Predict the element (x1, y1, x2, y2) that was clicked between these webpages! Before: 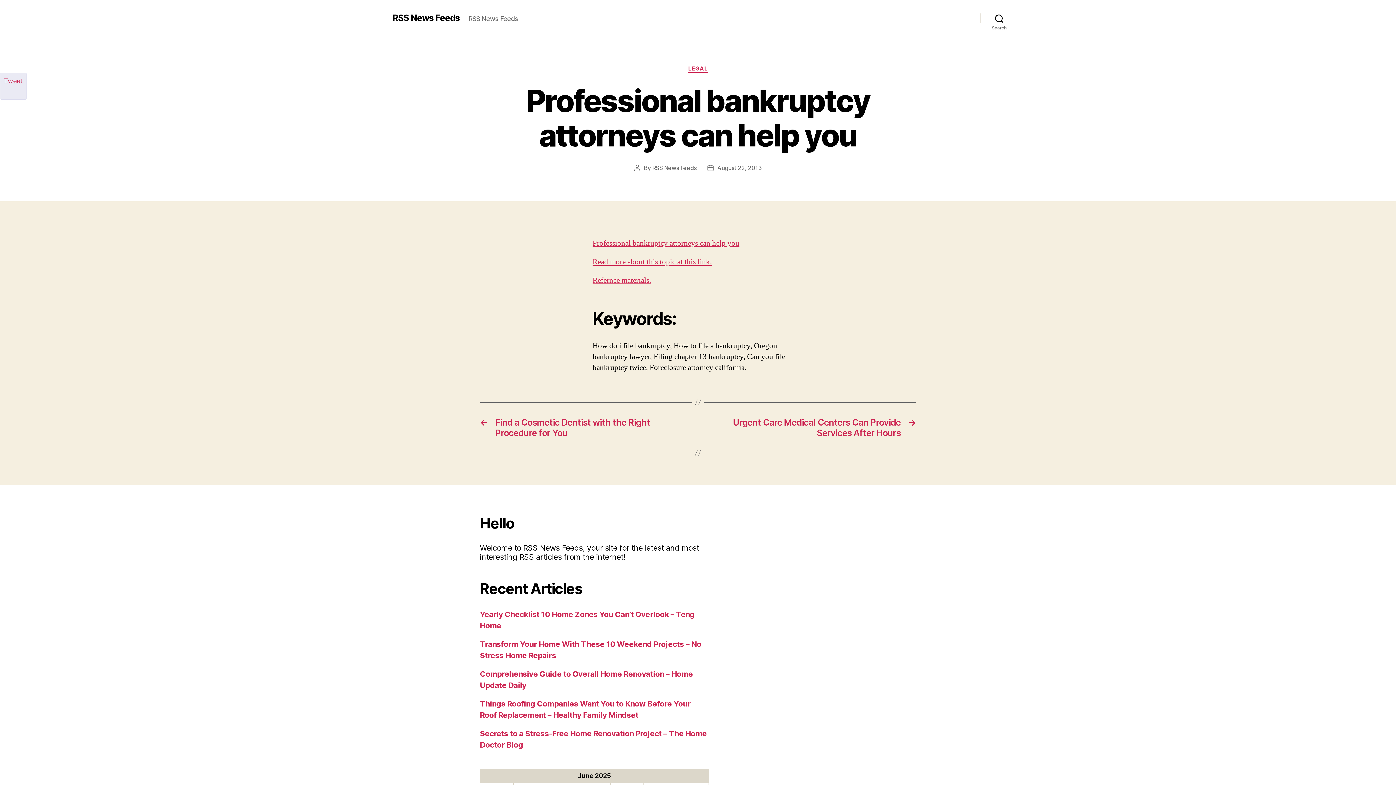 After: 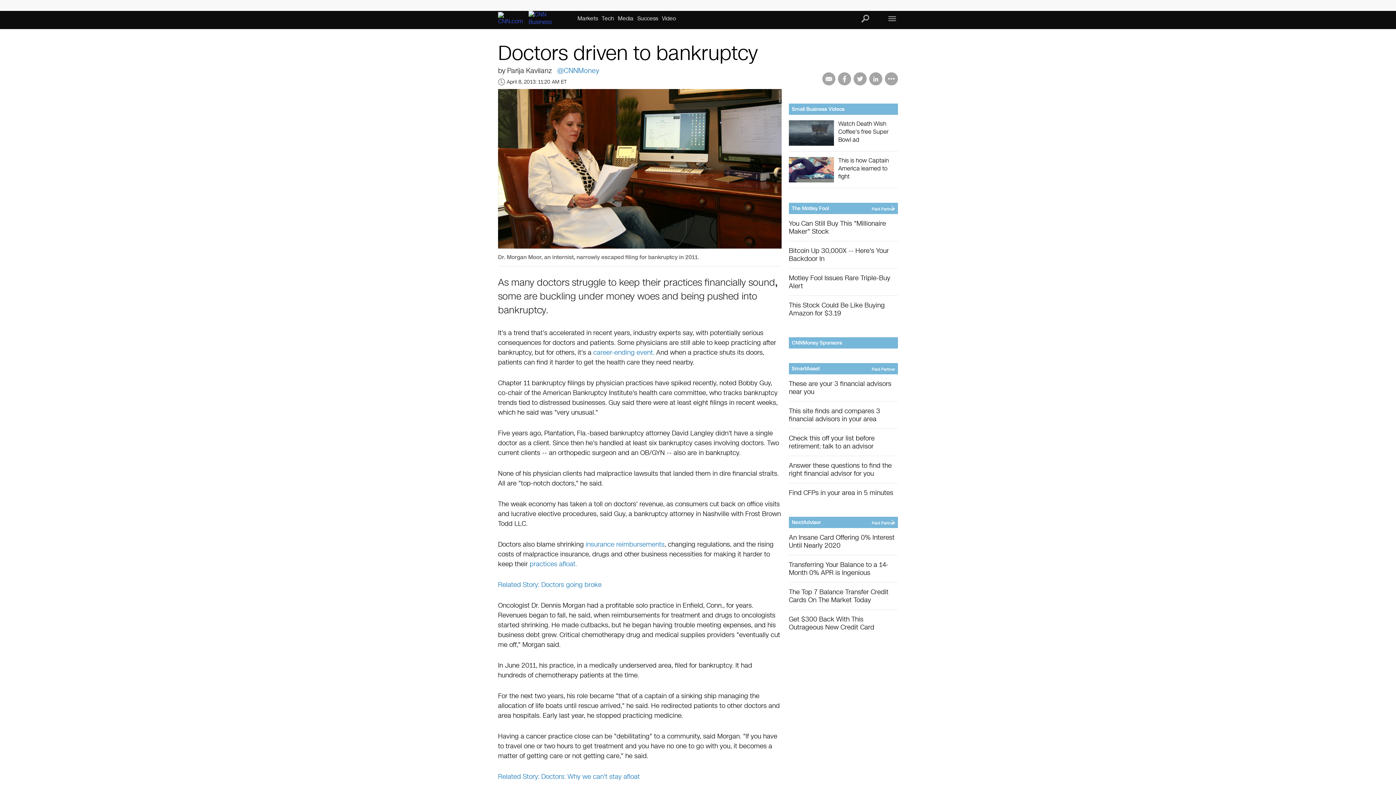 Action: label: Refernce materials. bbox: (592, 275, 651, 285)